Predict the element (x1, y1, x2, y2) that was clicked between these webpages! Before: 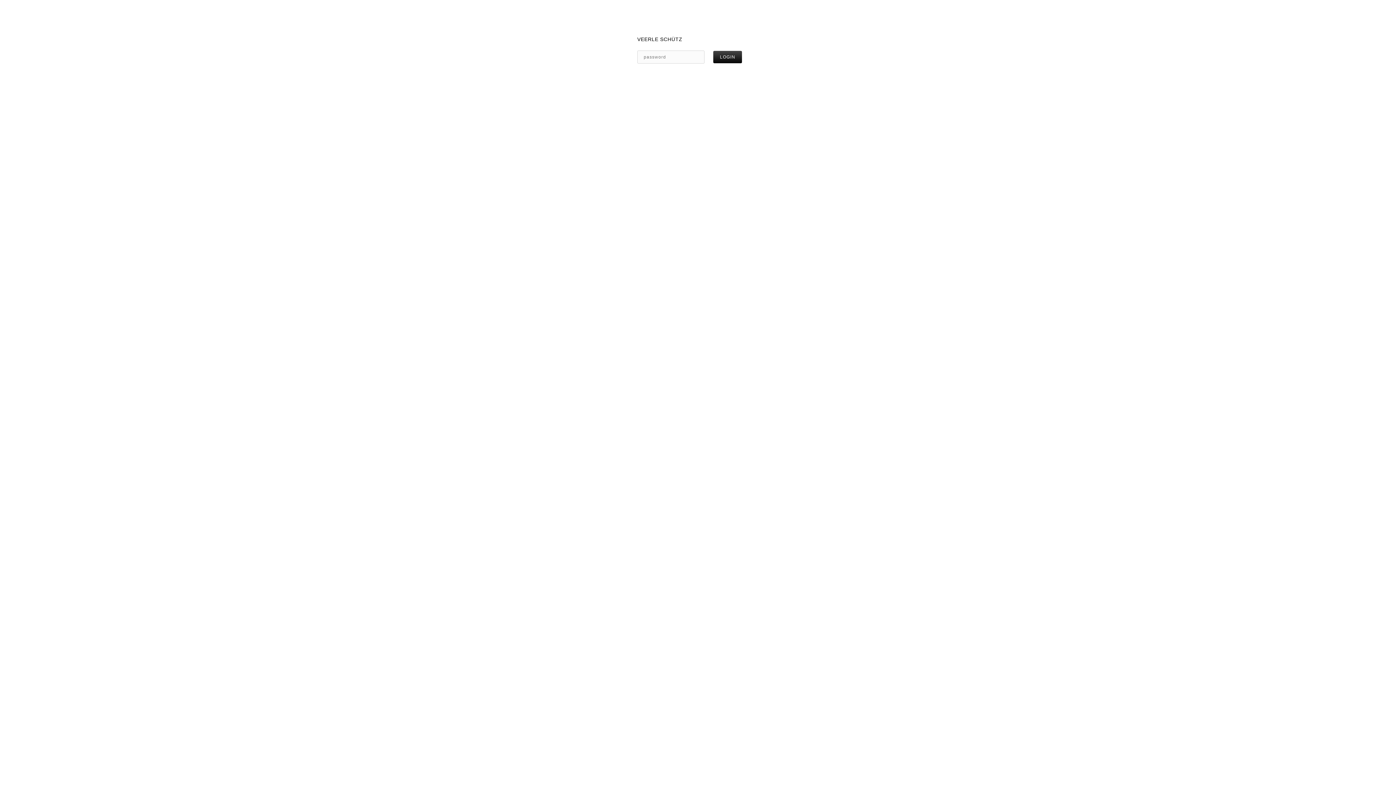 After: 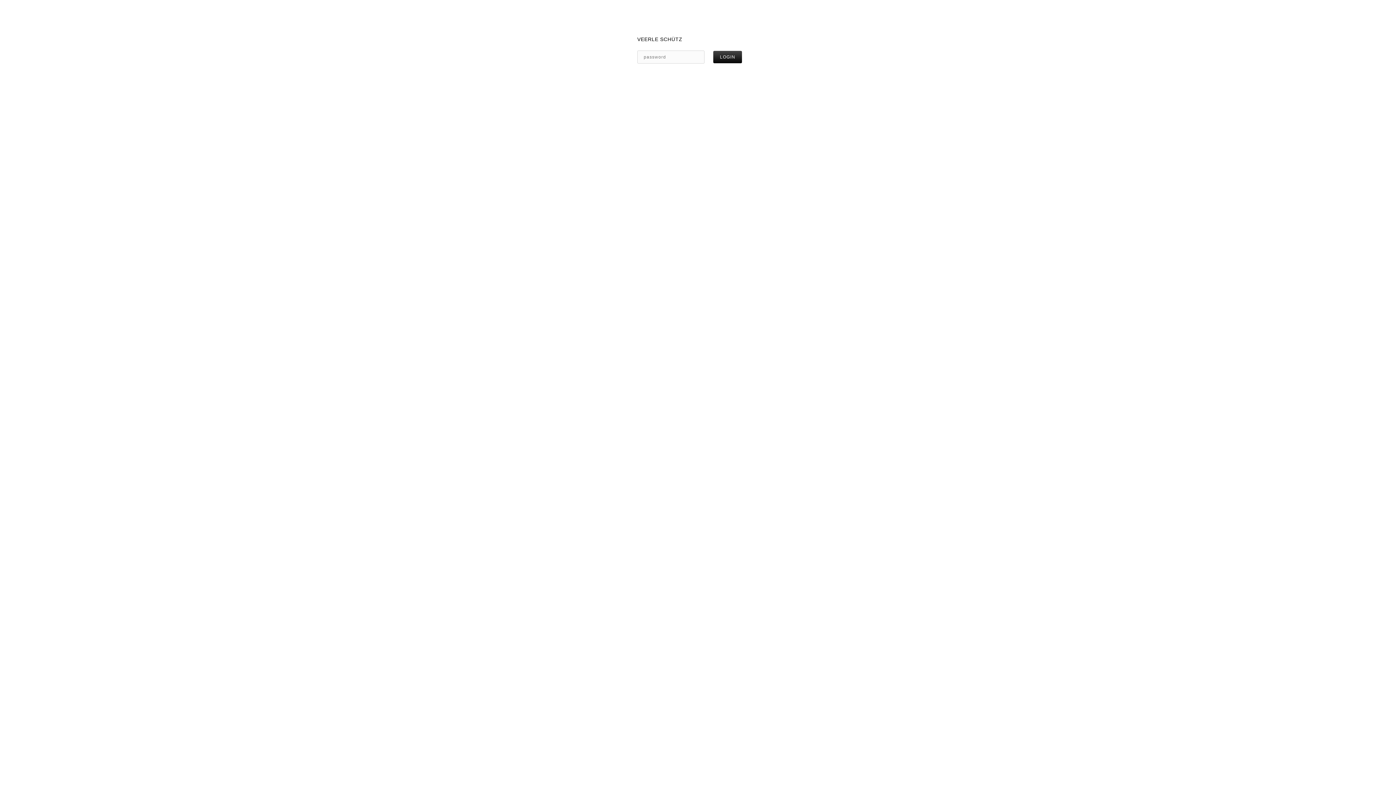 Action: bbox: (637, 36, 682, 42) label: VEERLE SCHÜTZ